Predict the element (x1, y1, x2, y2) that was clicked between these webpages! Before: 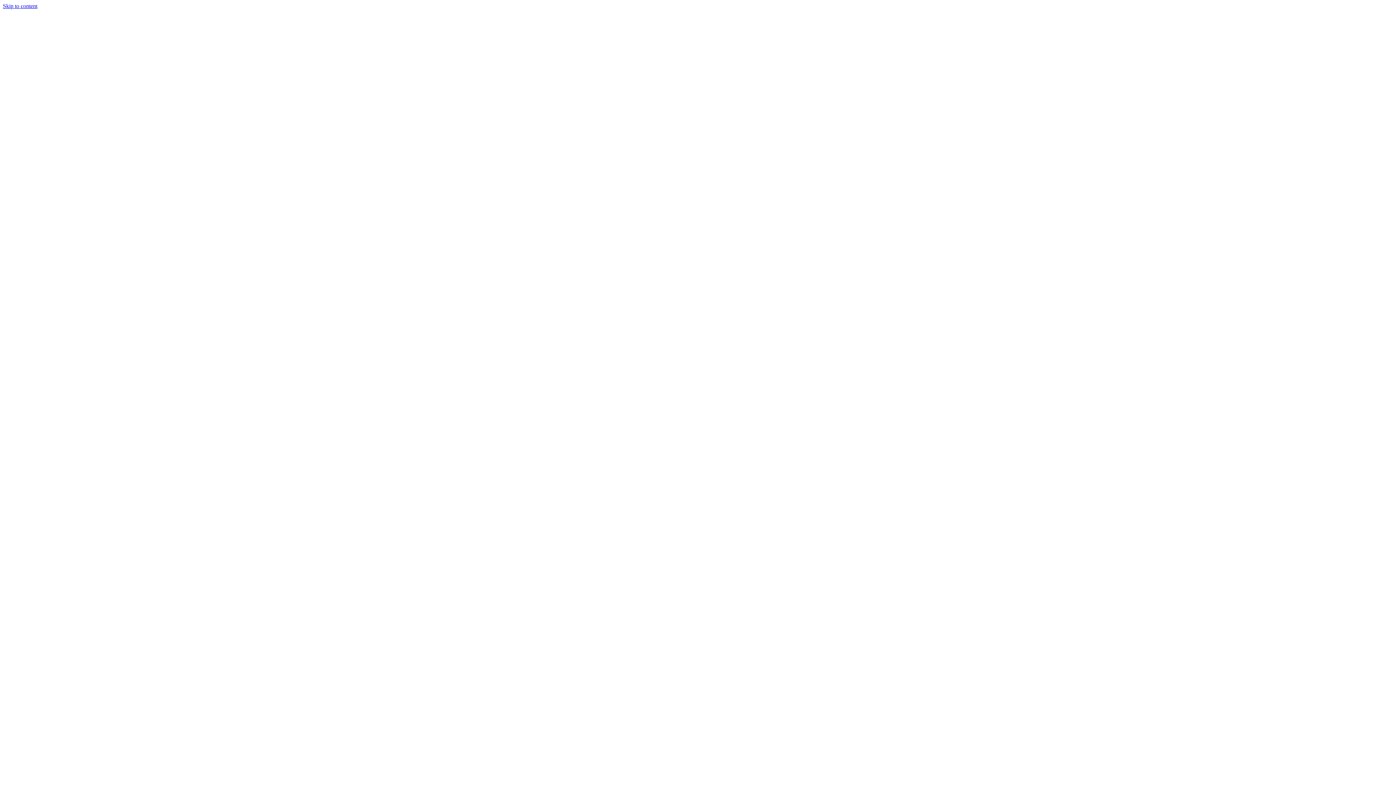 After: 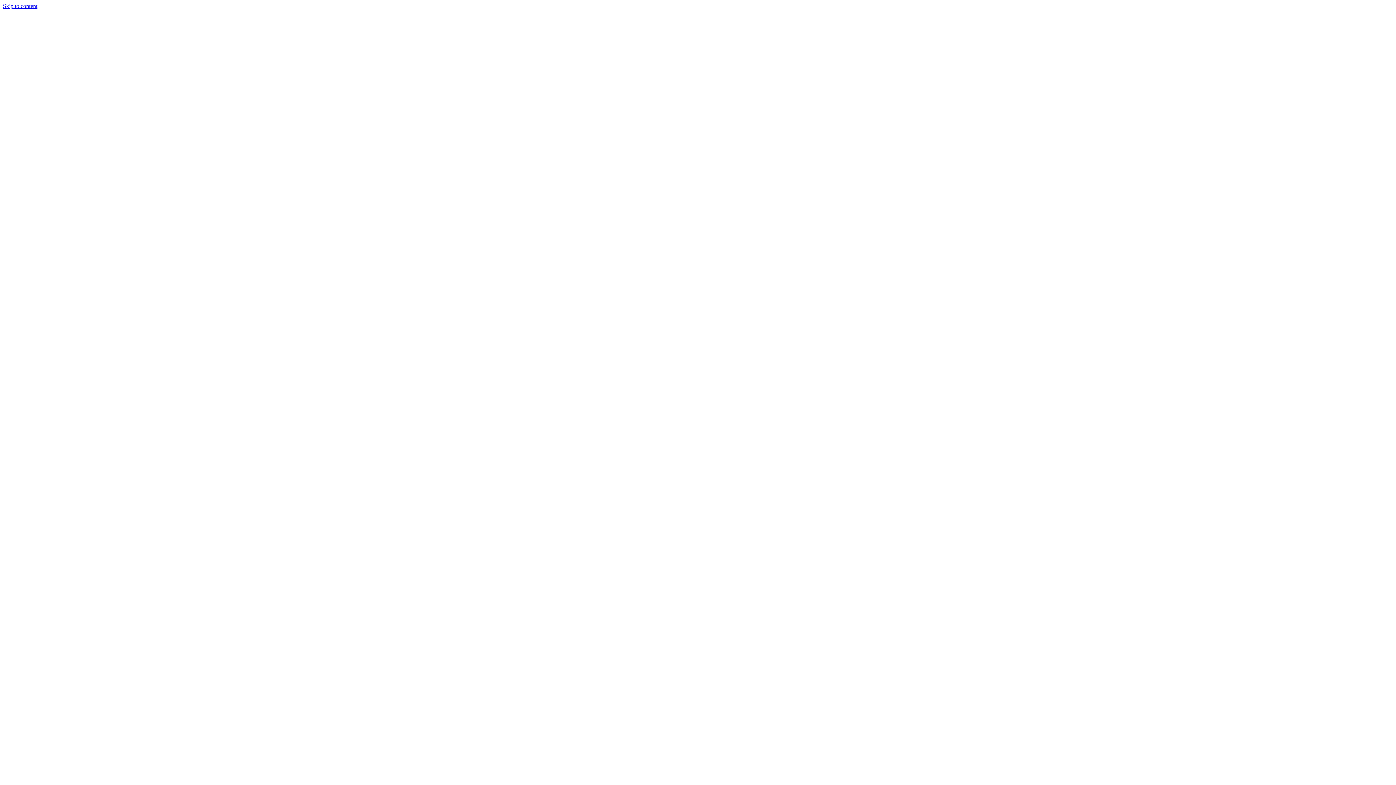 Action: label: Skip to content bbox: (2, 2, 37, 9)